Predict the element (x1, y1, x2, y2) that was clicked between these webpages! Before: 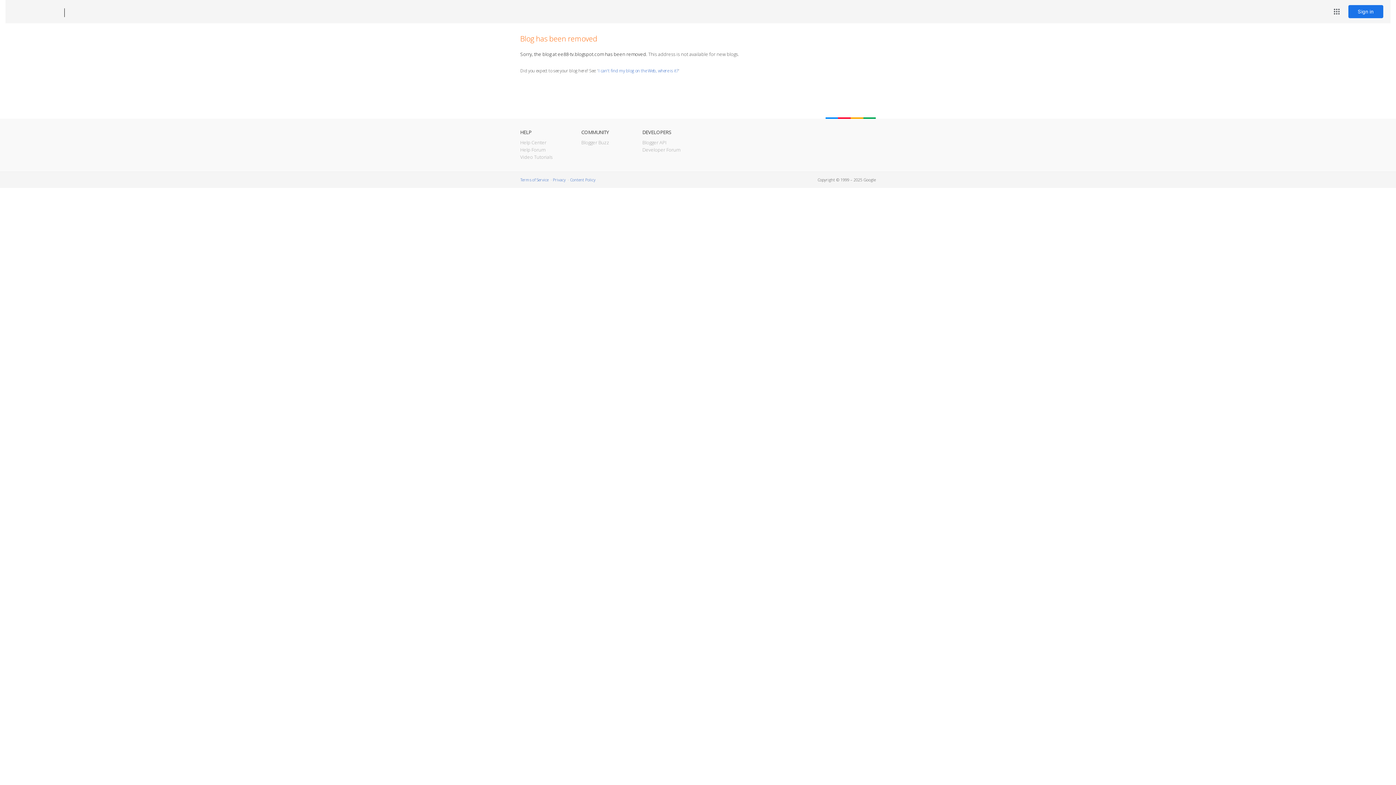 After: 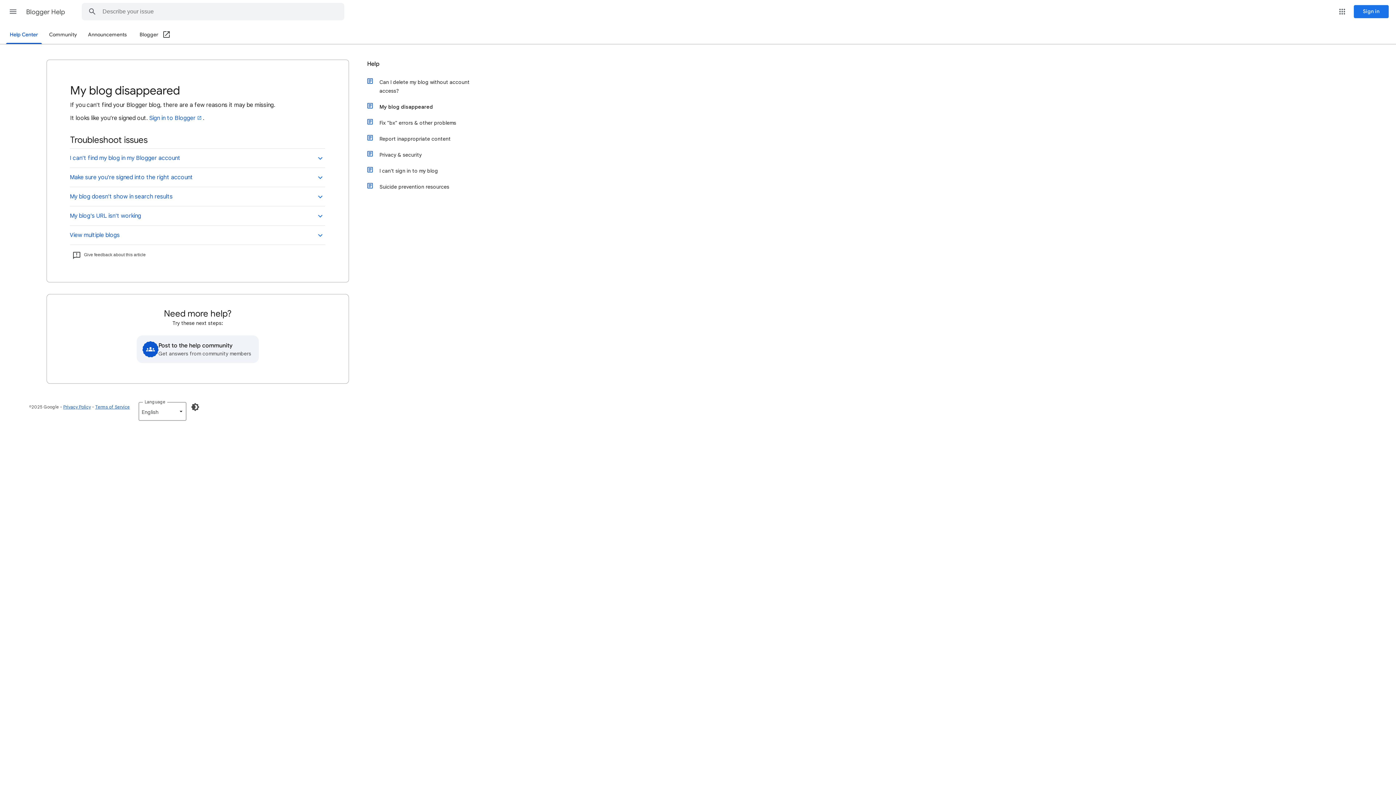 Action: label: I can't find my blog on the Web, where is it? bbox: (598, 67, 678, 73)